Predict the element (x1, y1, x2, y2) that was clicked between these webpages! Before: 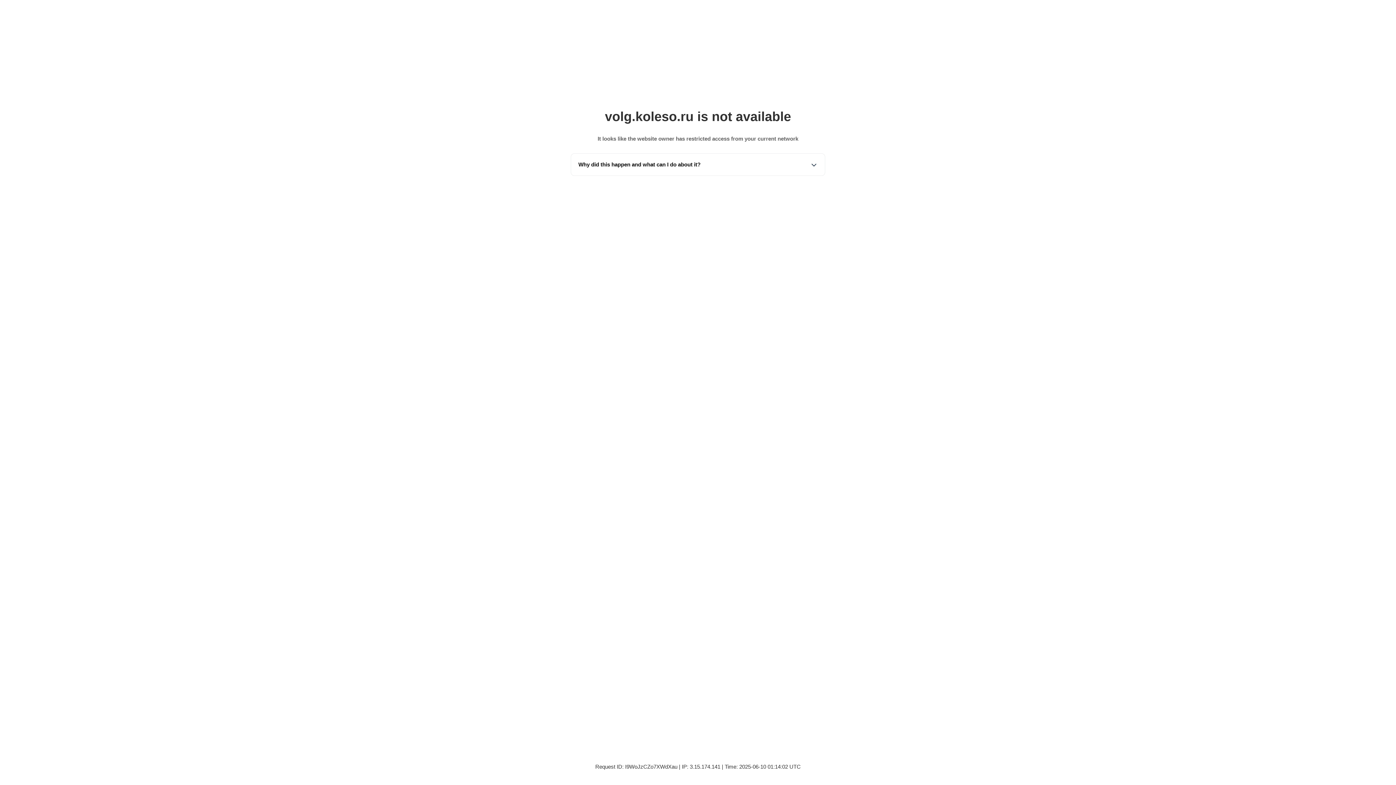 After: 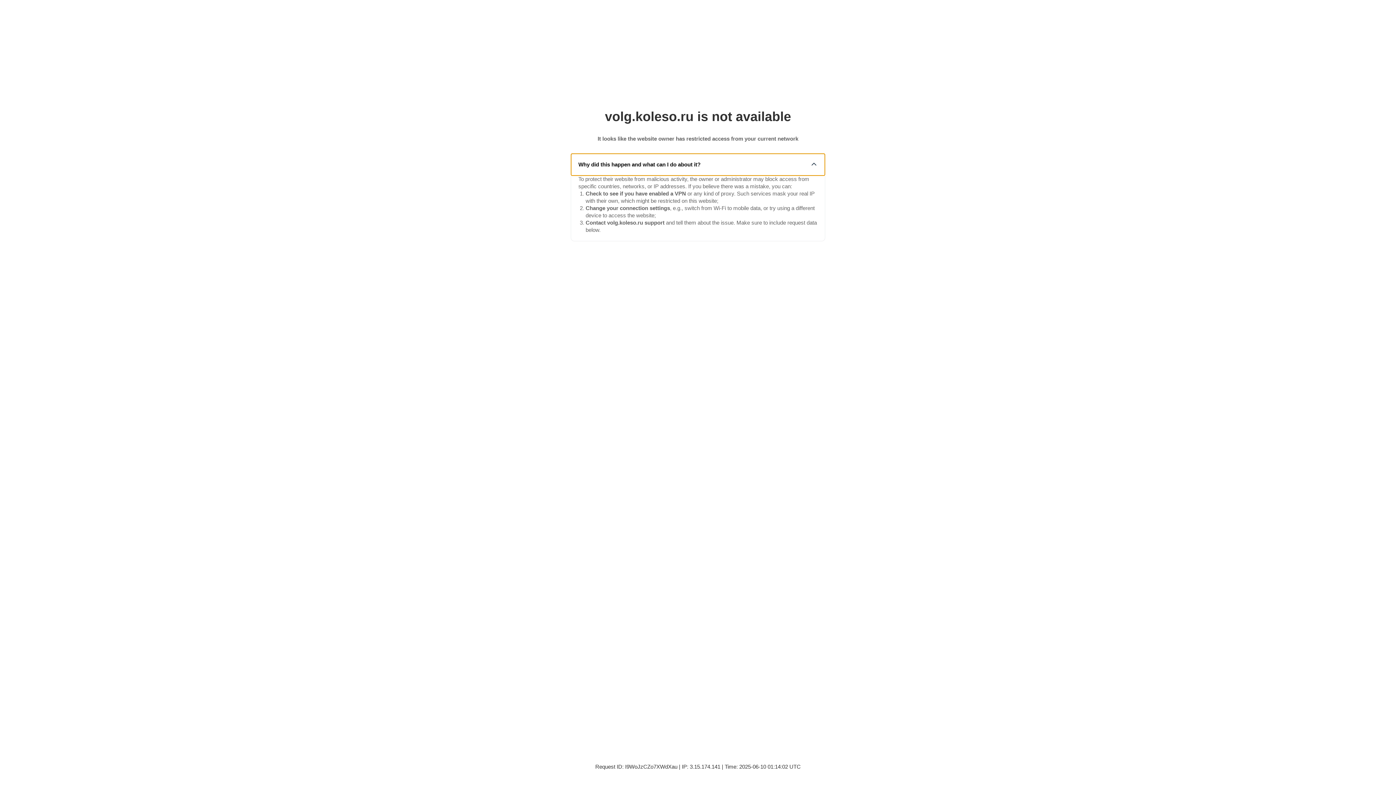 Action: bbox: (571, 153, 825, 175) label: Why did this happen and what can I do about it?